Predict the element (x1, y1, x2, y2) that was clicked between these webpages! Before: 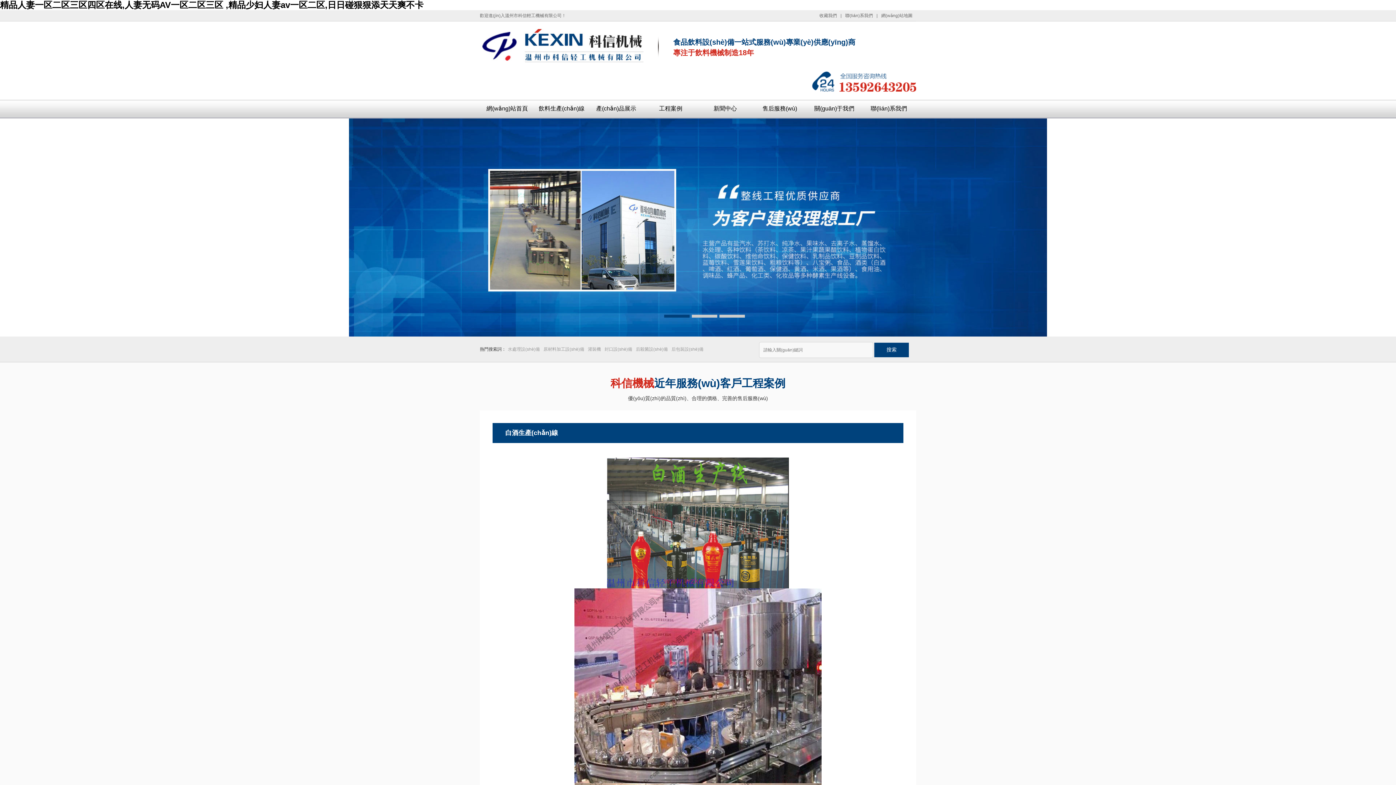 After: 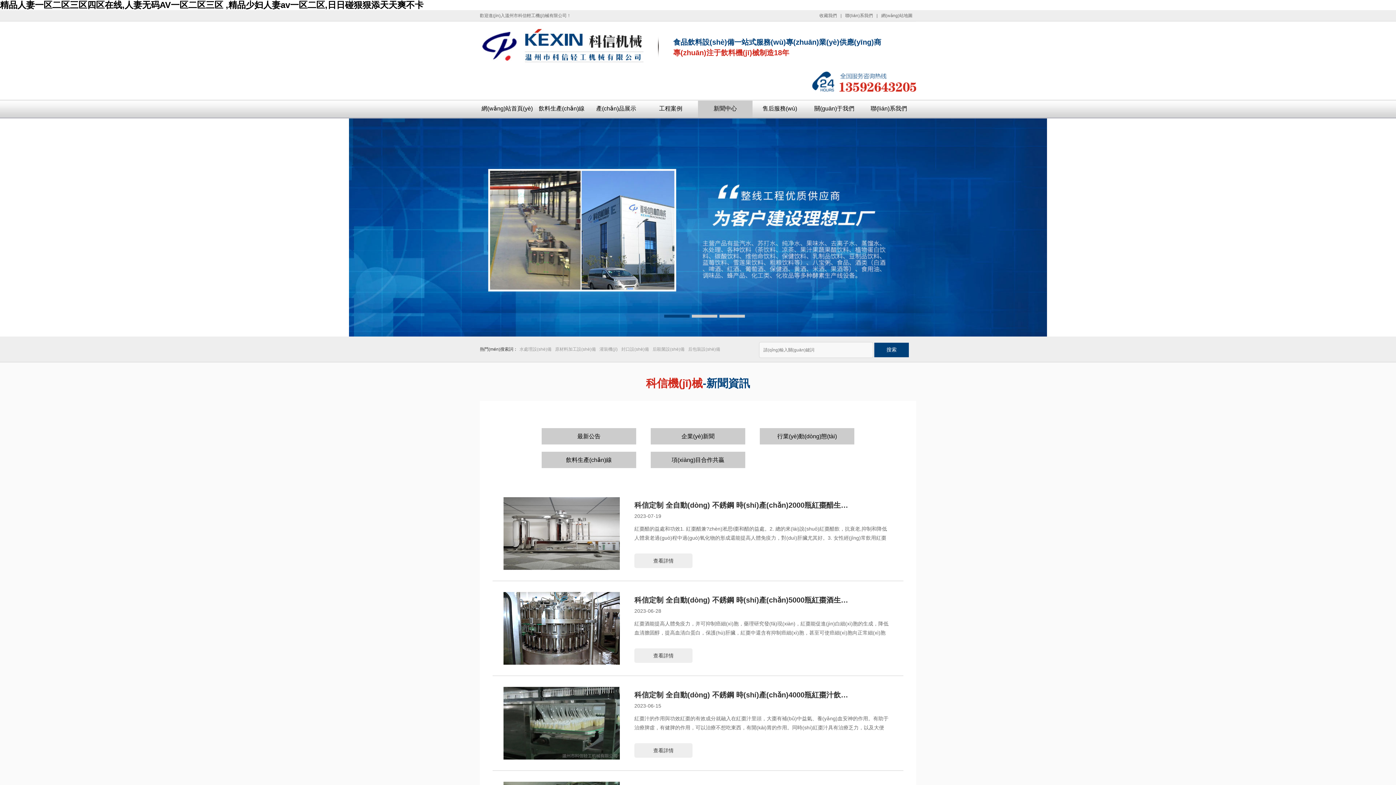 Action: bbox: (713, 105, 737, 111) label: 新聞中心